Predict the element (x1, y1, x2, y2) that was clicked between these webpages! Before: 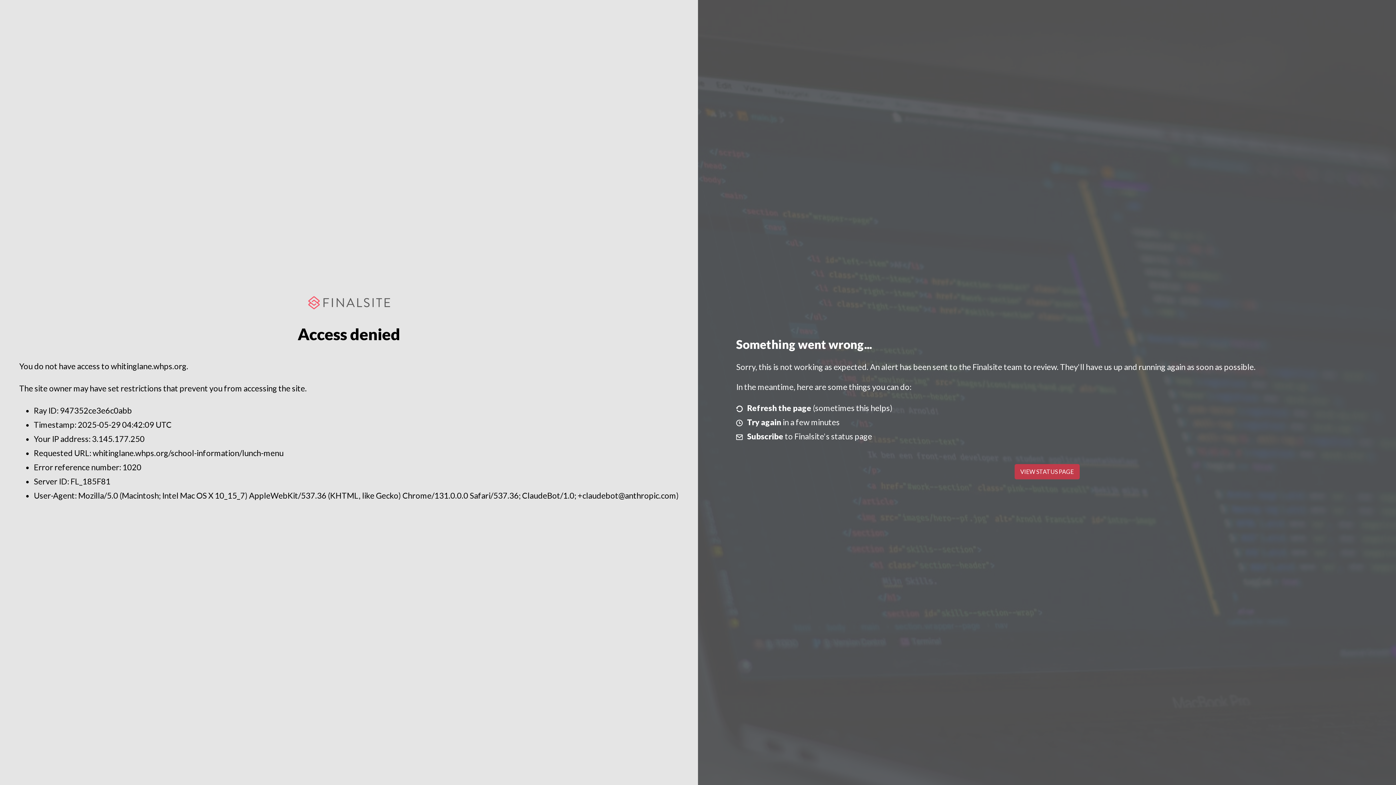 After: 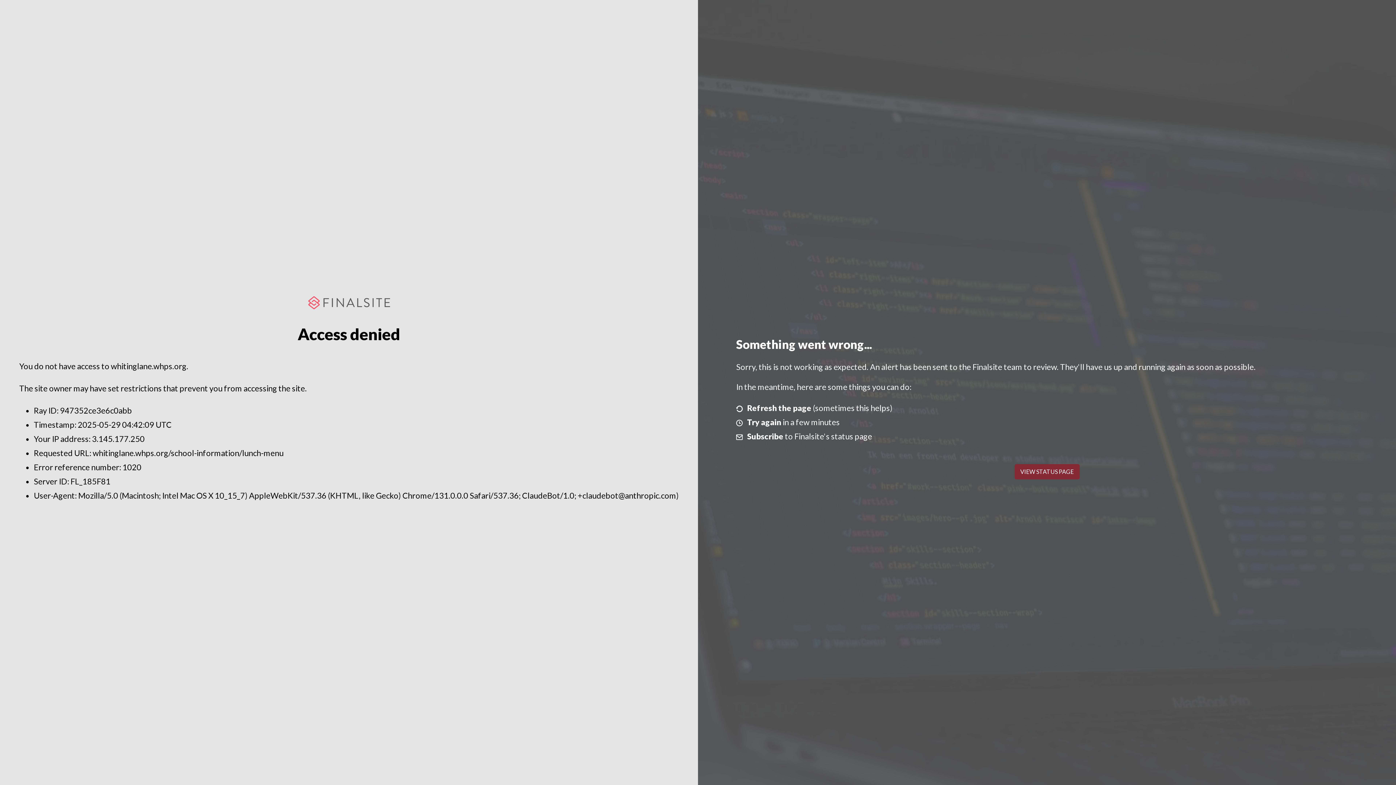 Action: label: VIEW STATUS PAGE bbox: (1014, 464, 1079, 479)